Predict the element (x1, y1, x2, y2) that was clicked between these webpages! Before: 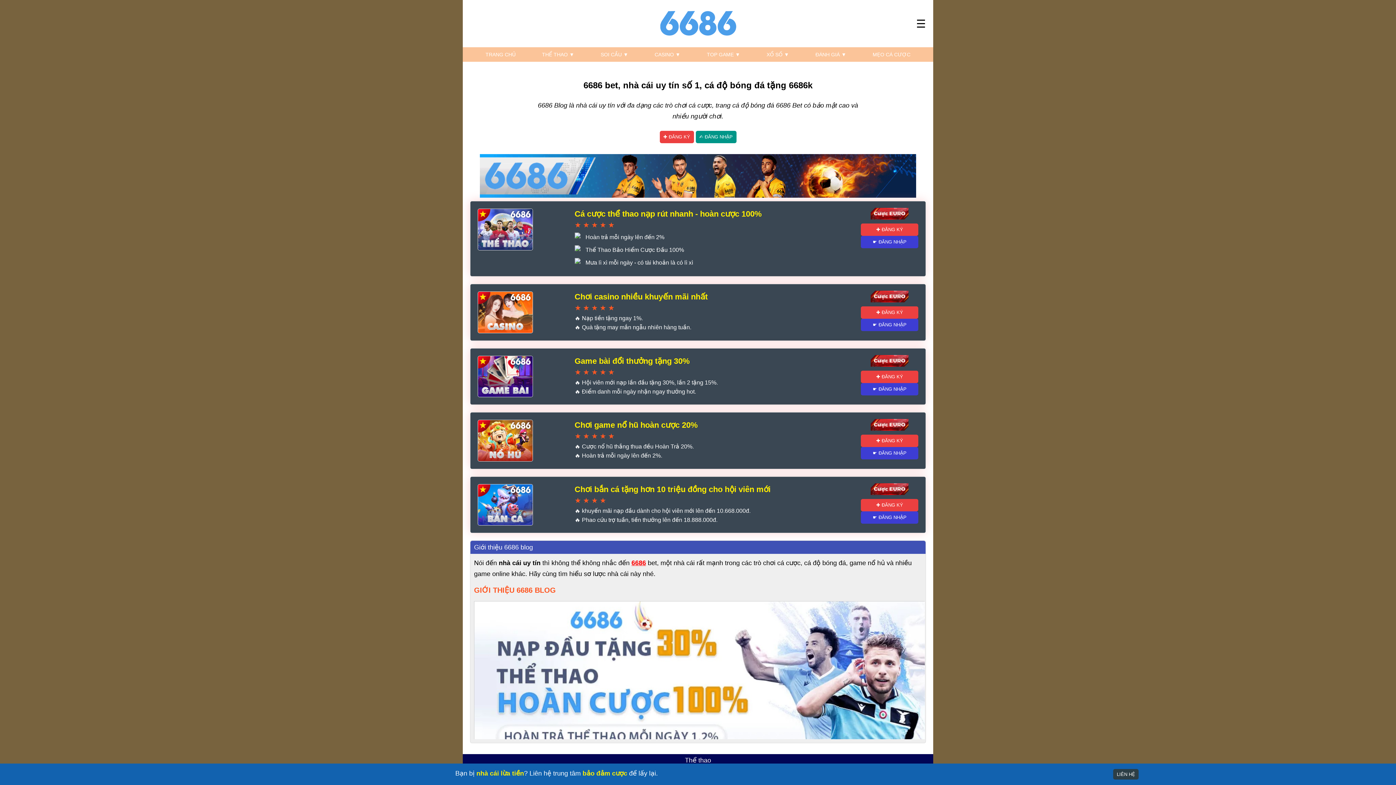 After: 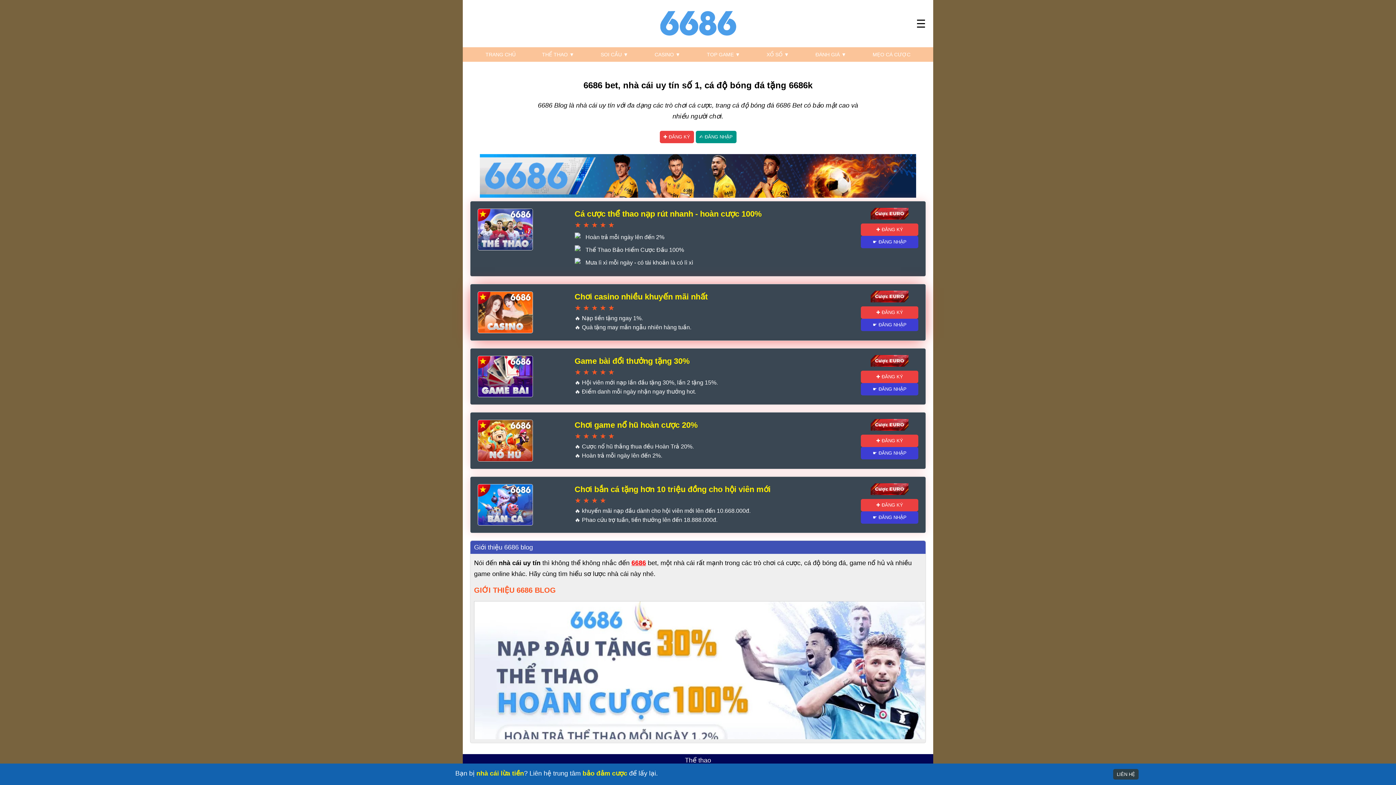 Action: bbox: (861, 297, 899, 304)